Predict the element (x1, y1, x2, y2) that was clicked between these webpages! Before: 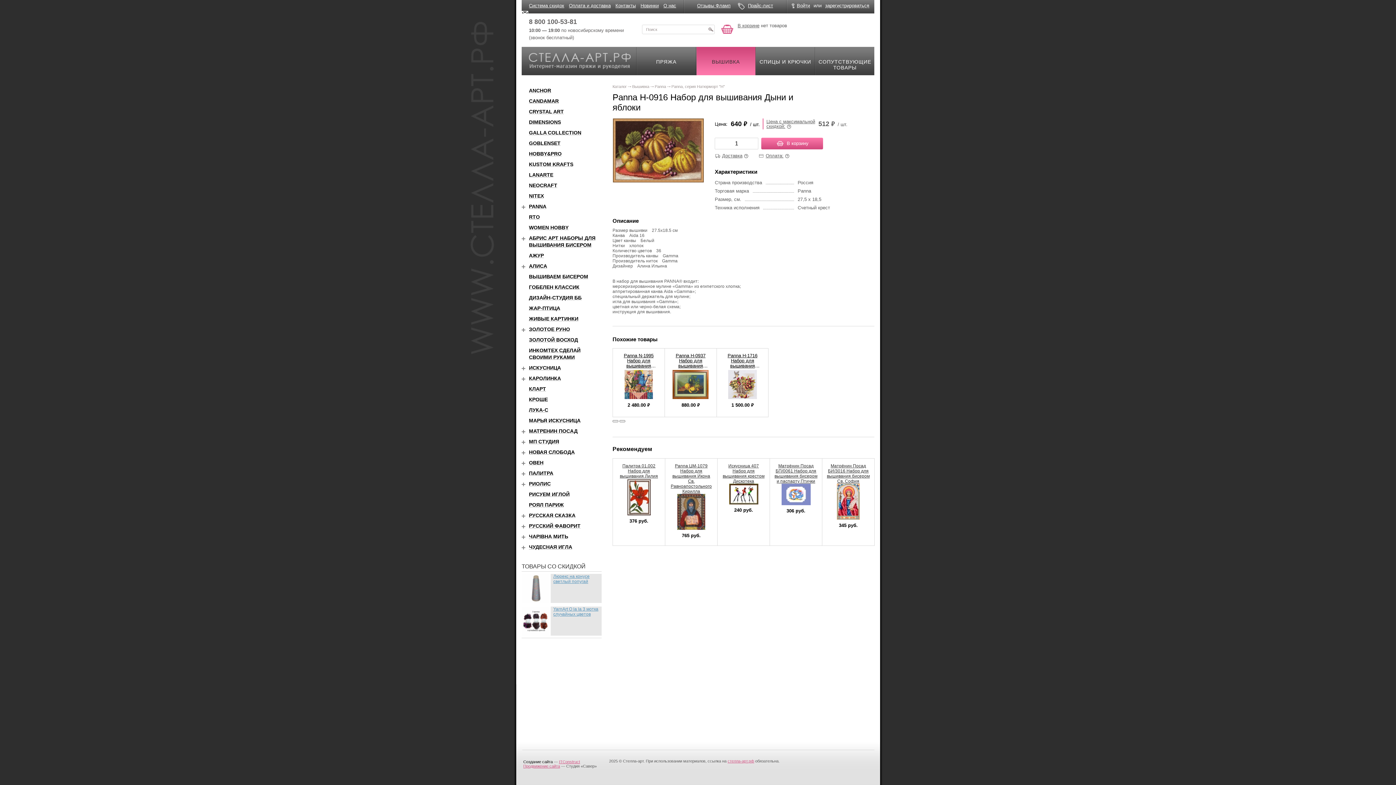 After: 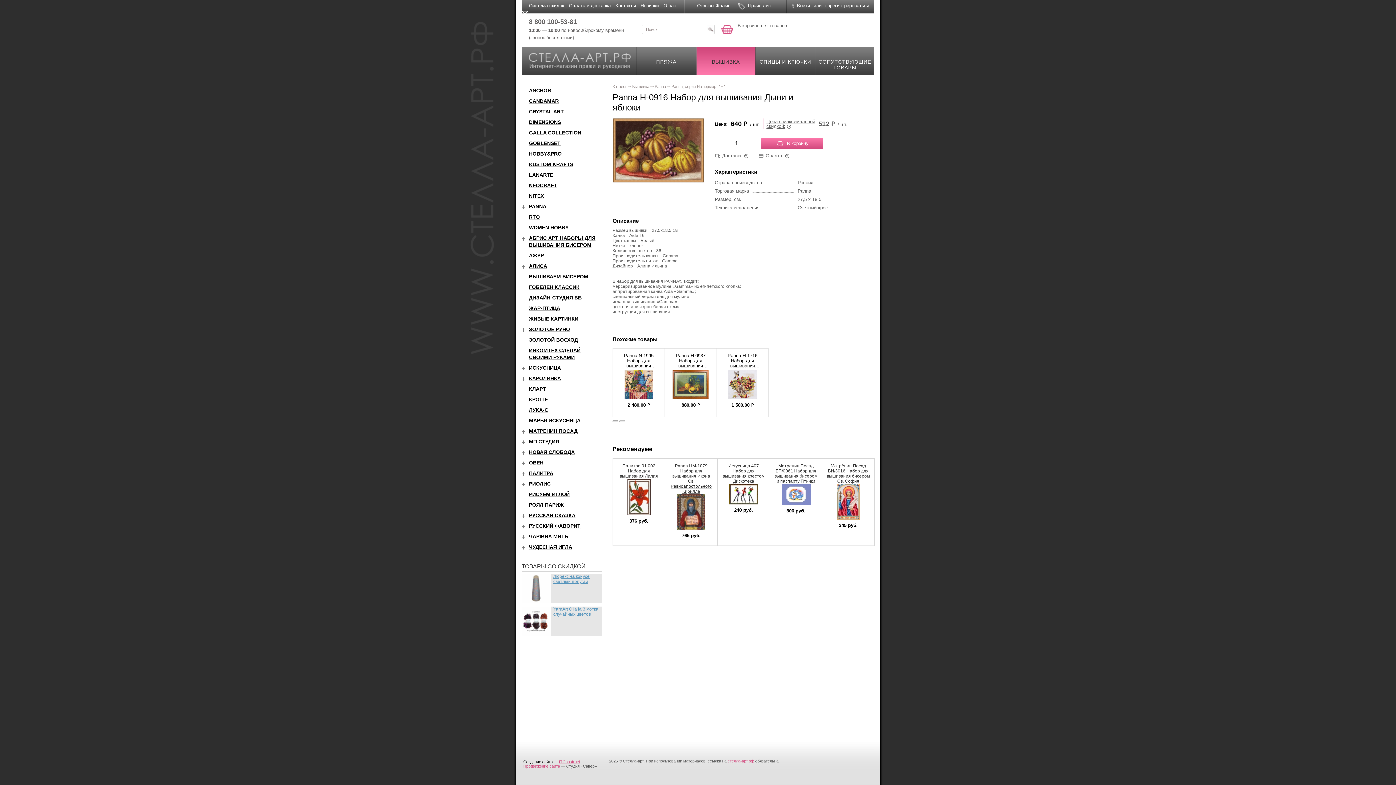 Action: bbox: (612, 420, 618, 422)